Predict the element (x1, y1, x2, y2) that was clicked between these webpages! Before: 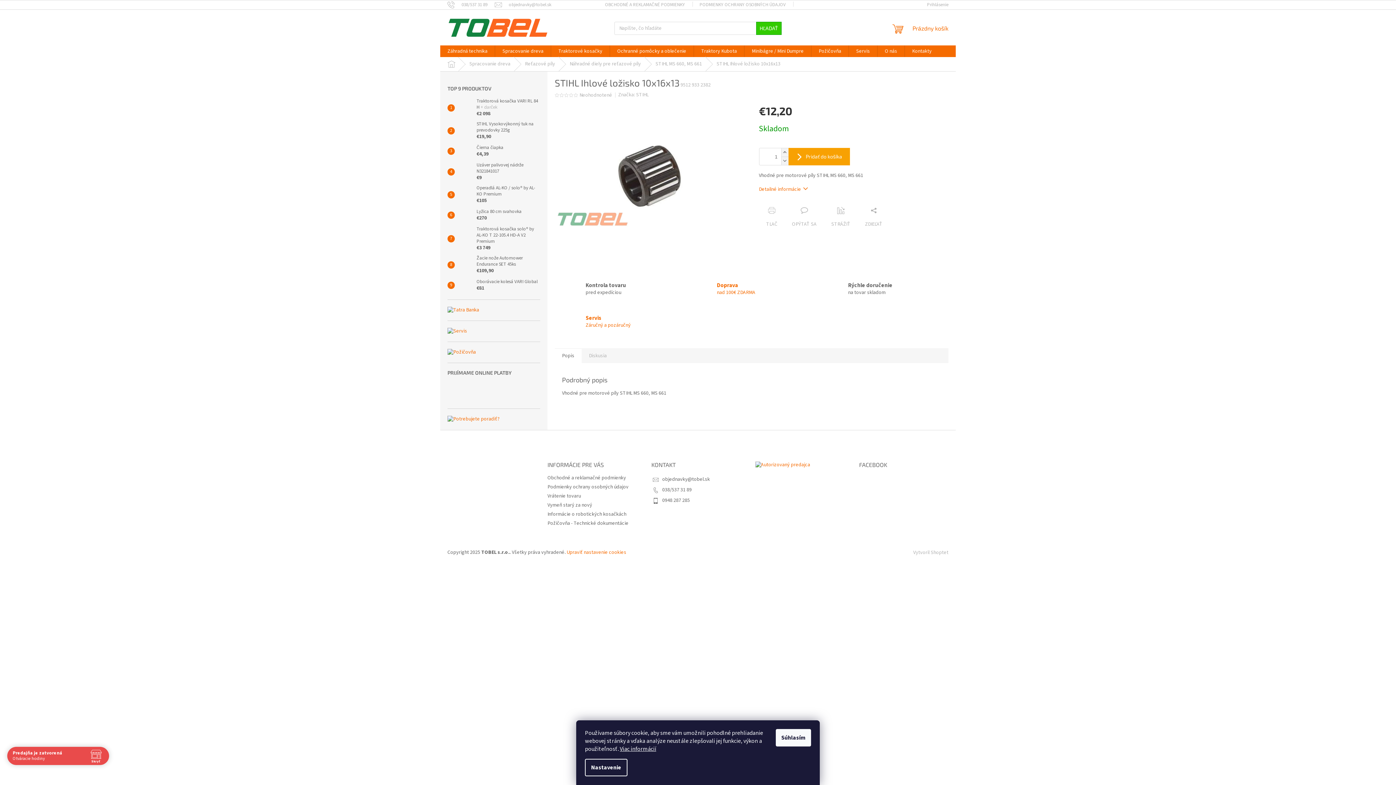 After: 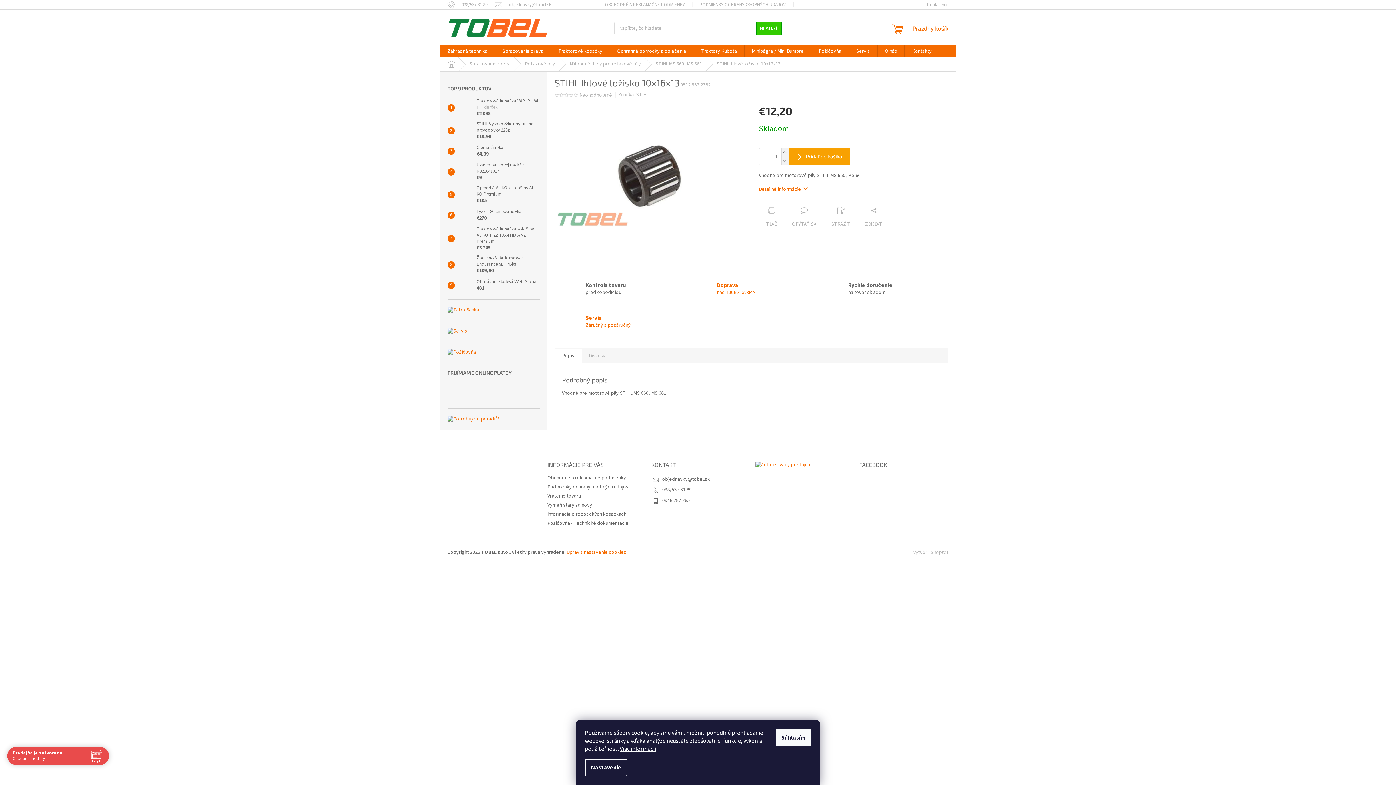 Action: bbox: (447, 1, 494, 7) label: Telefón: 038/537 31 89